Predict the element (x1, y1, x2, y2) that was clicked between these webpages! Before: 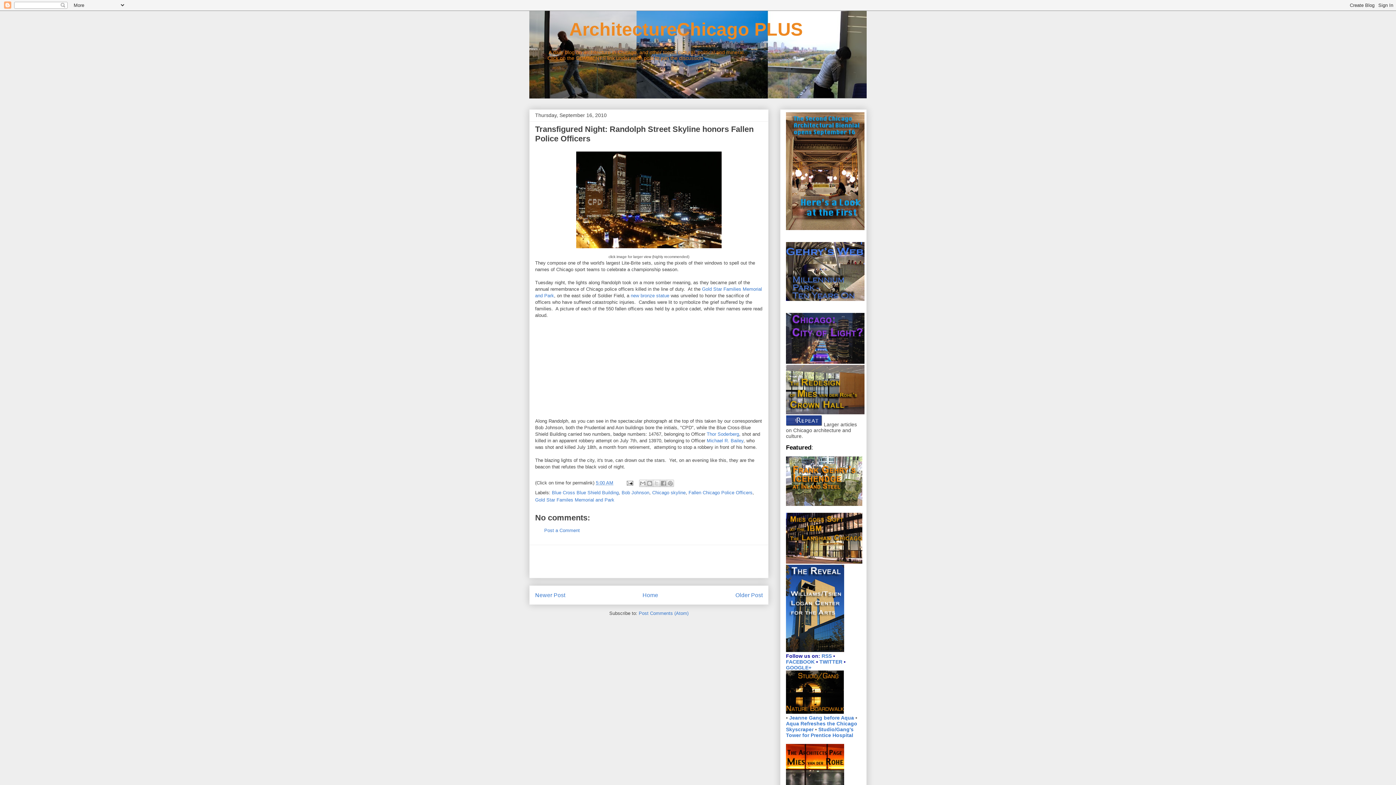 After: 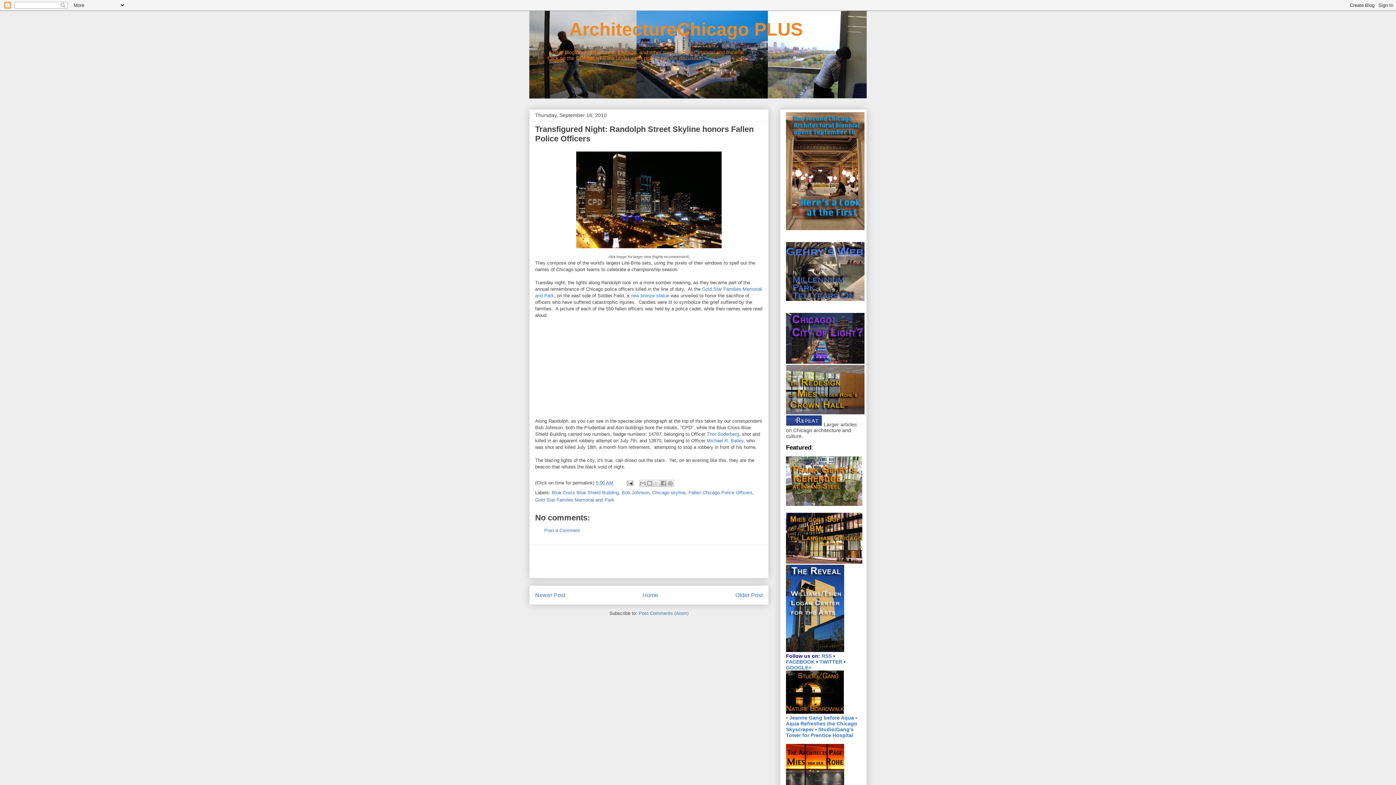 Action: bbox: (786, 421, 822, 427)